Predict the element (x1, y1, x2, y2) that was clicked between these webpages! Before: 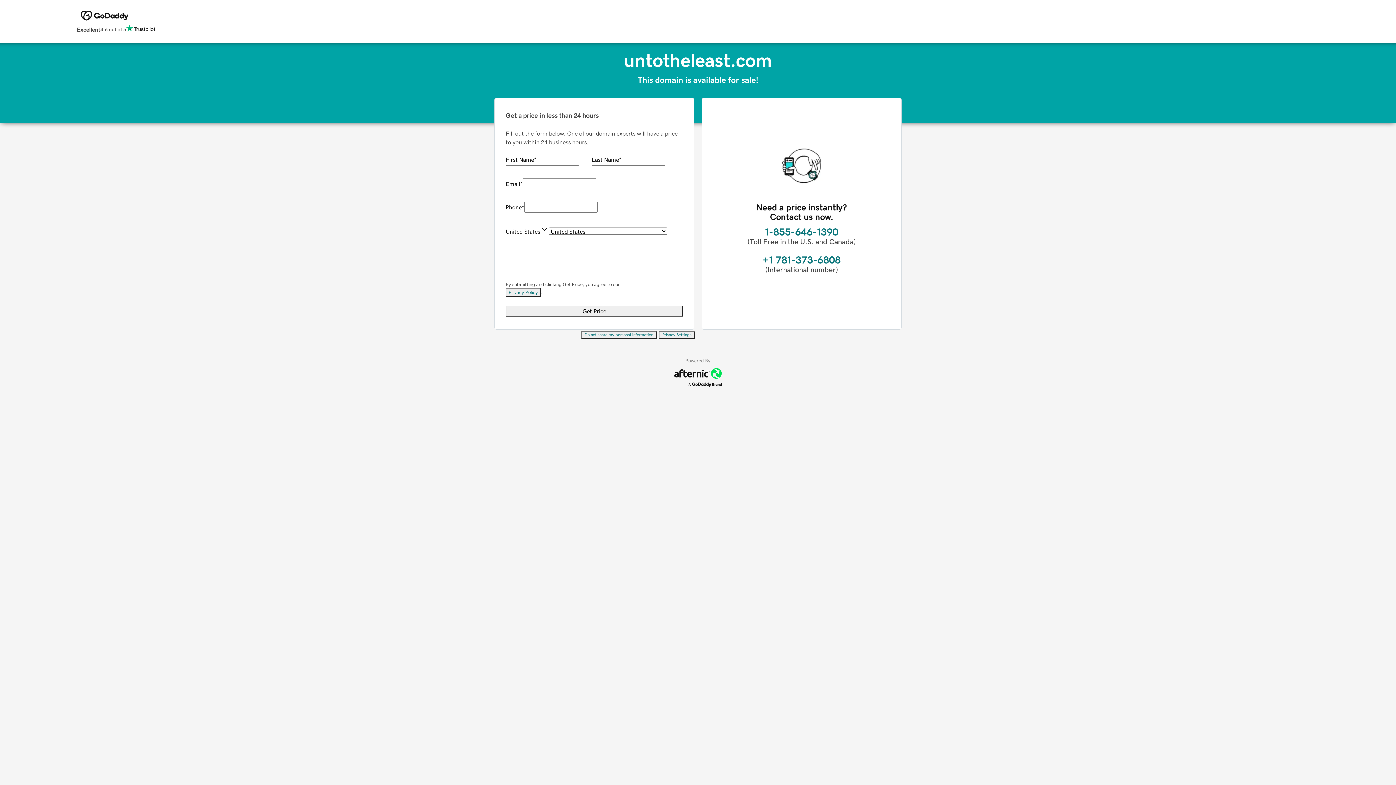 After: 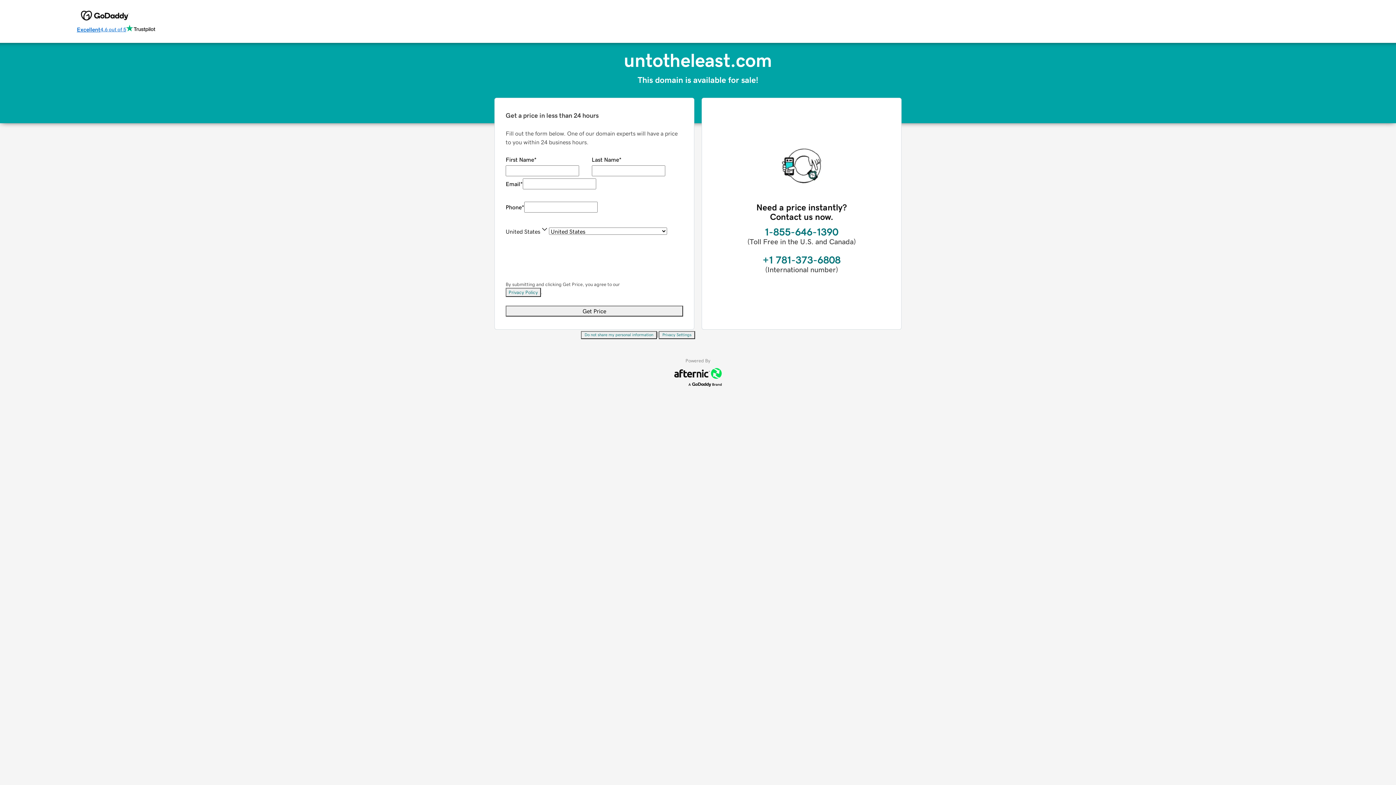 Action: label: Excellent
4.6 out of 5 bbox: (76, 24, 155, 34)